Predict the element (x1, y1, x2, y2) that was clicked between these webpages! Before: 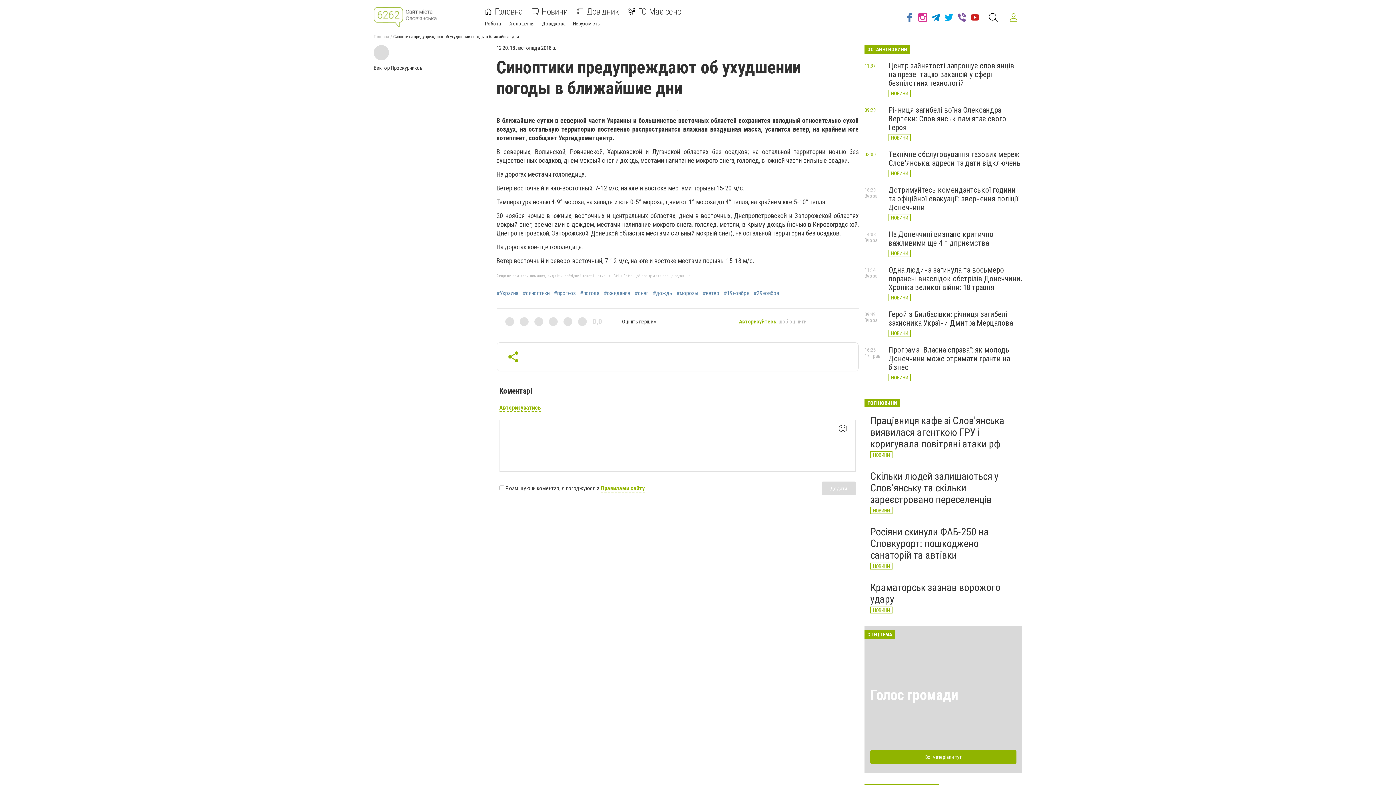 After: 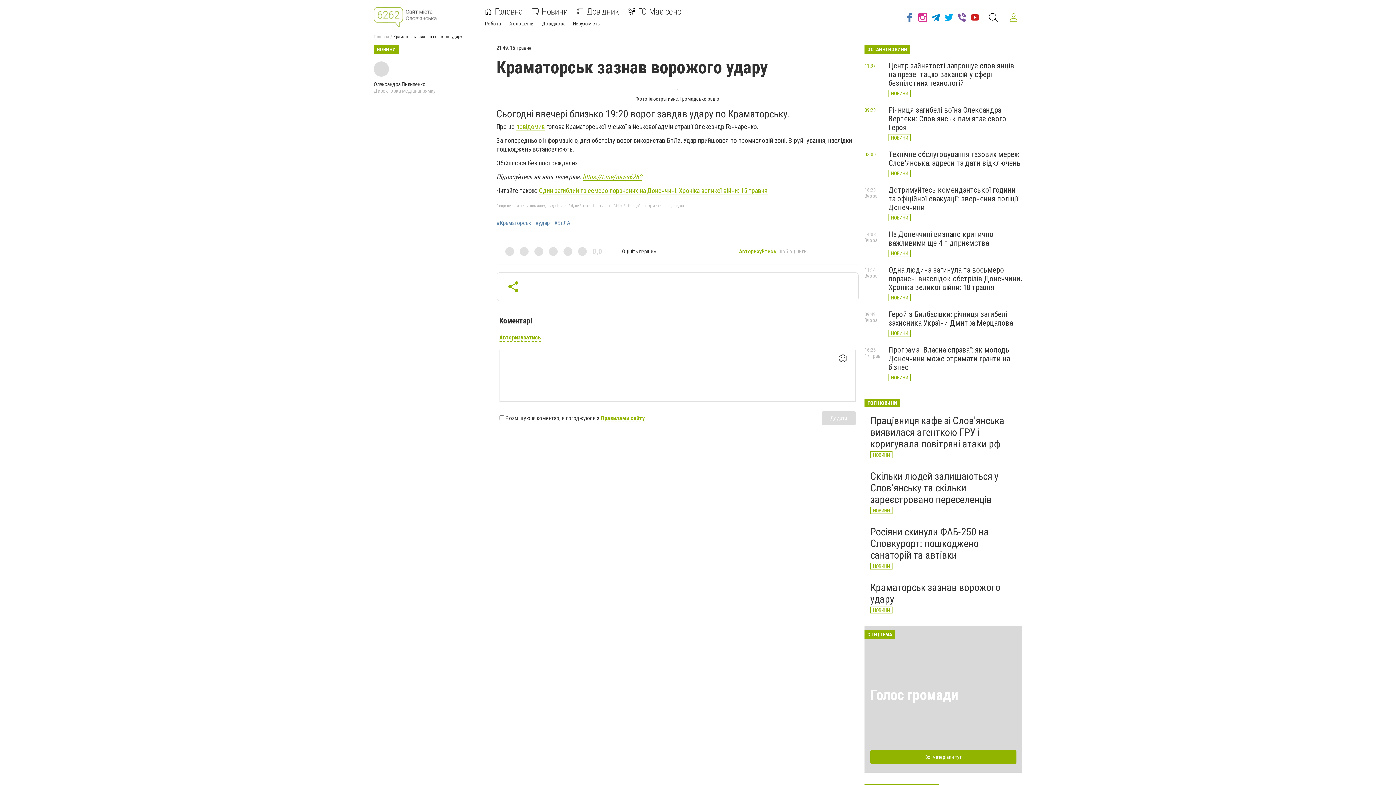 Action: bbox: (870, 581, 1000, 605) label: Краматорськ зазнав ворожого удару